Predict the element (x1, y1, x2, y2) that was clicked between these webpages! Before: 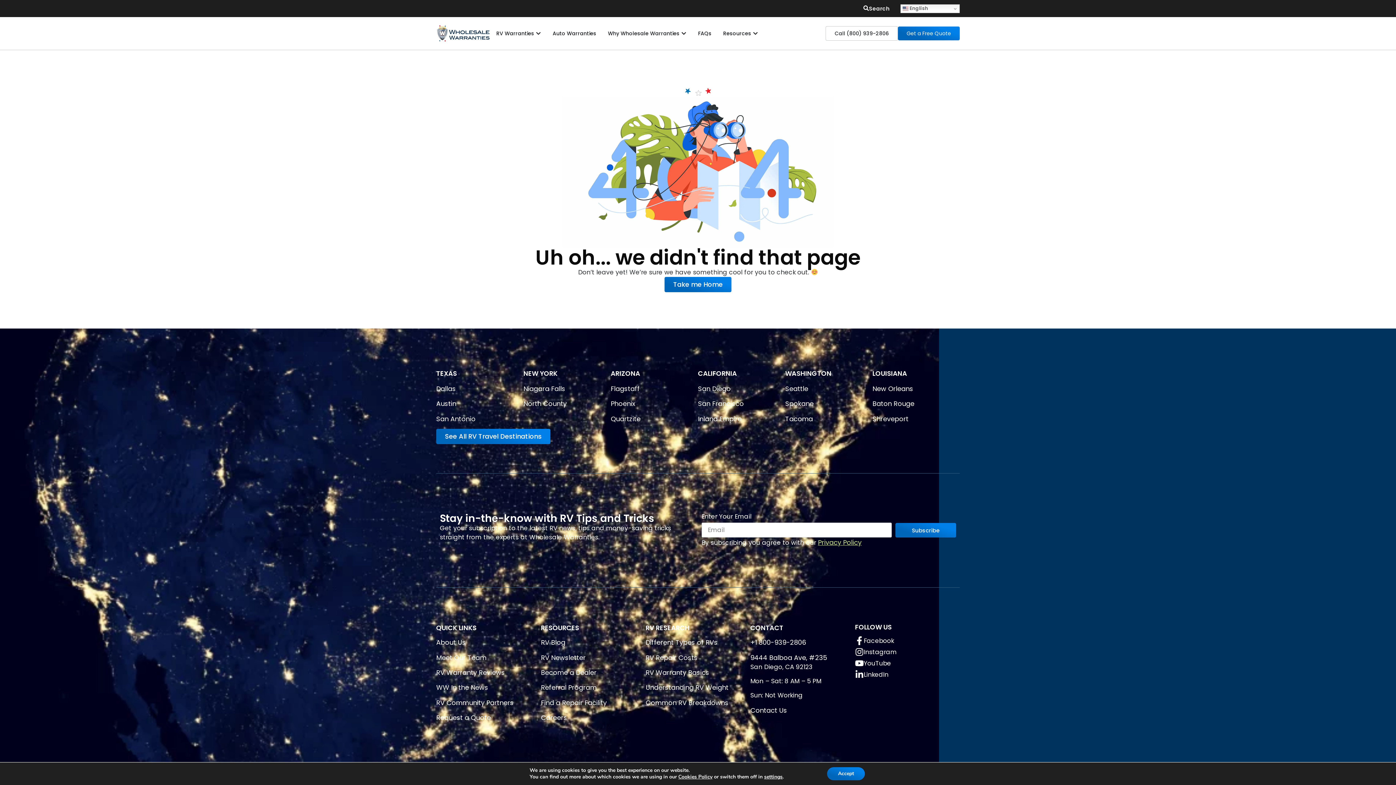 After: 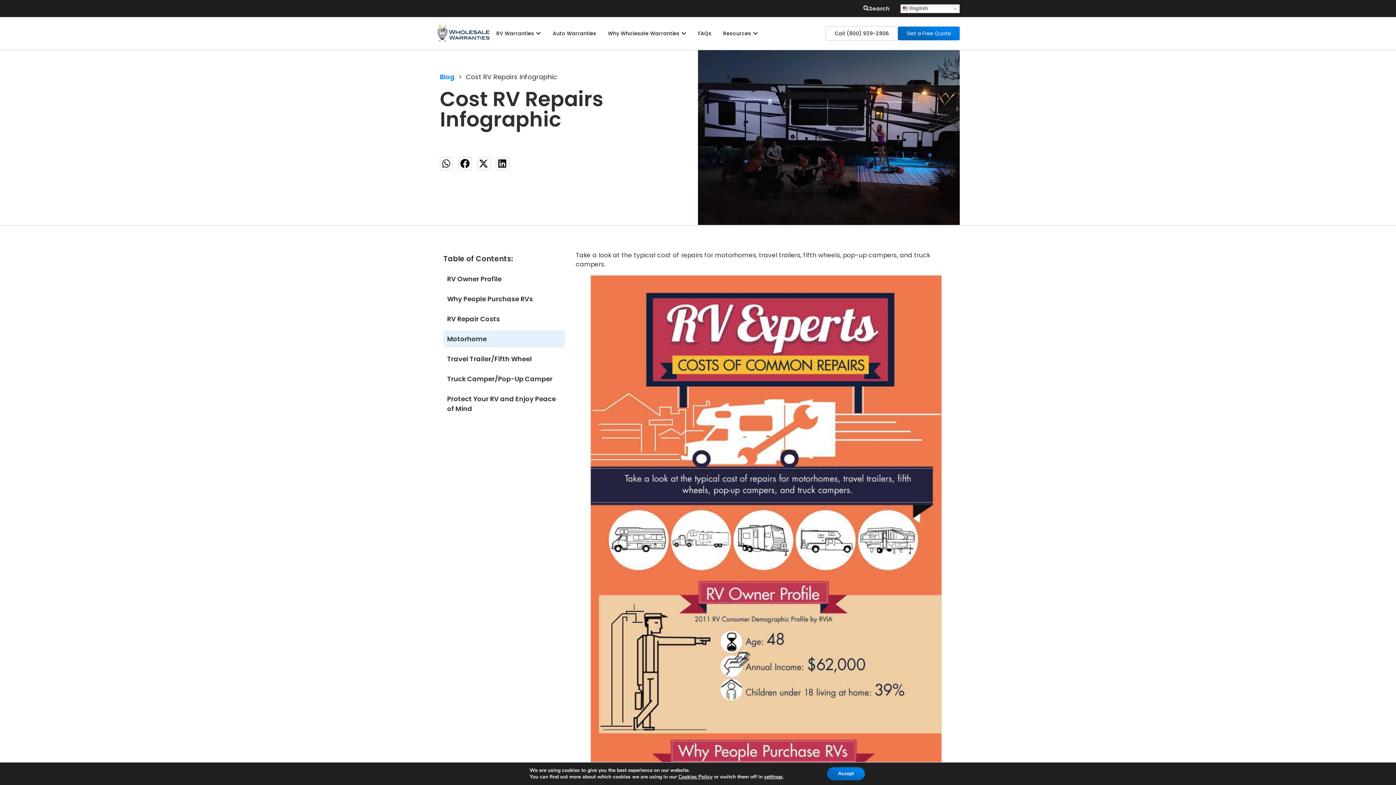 Action: label: RV Repair Costs bbox: (645, 653, 697, 662)